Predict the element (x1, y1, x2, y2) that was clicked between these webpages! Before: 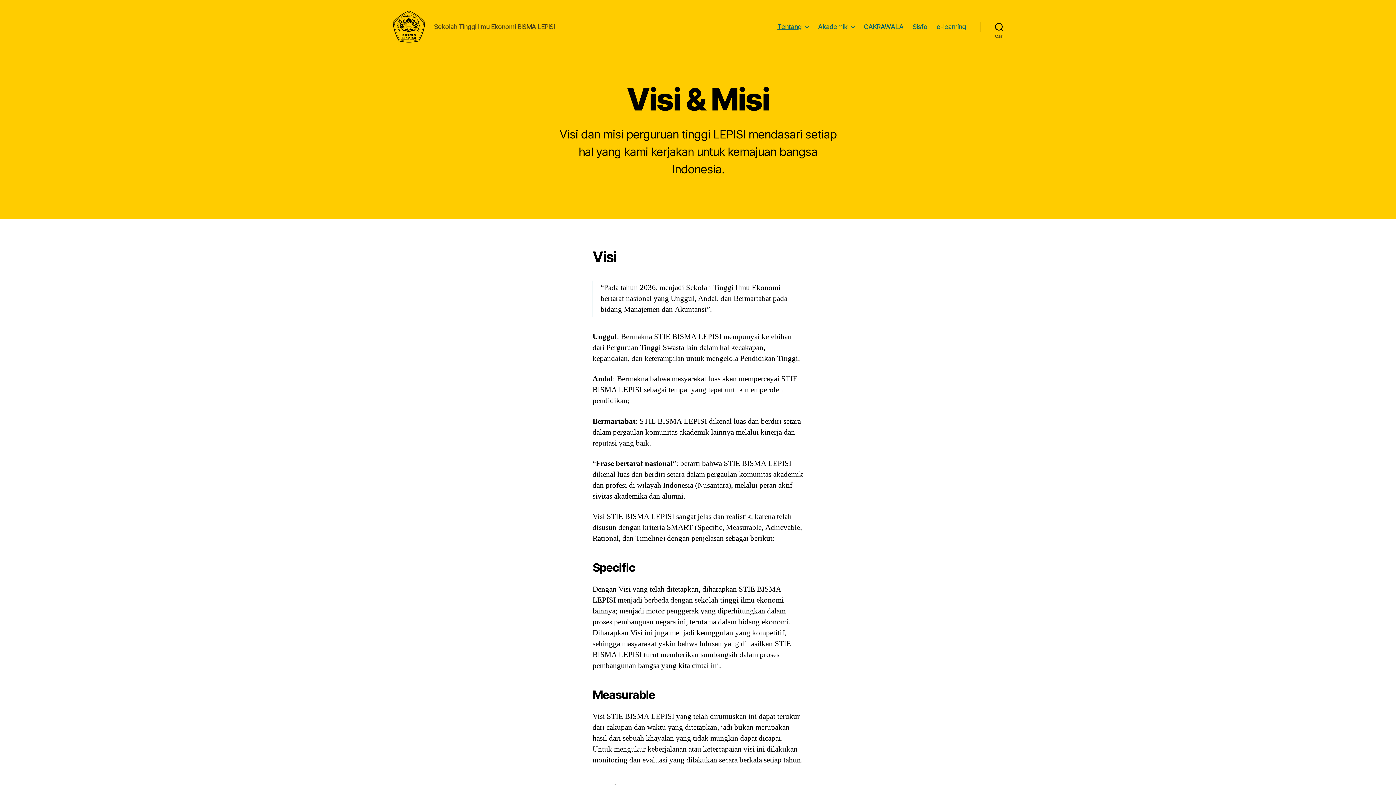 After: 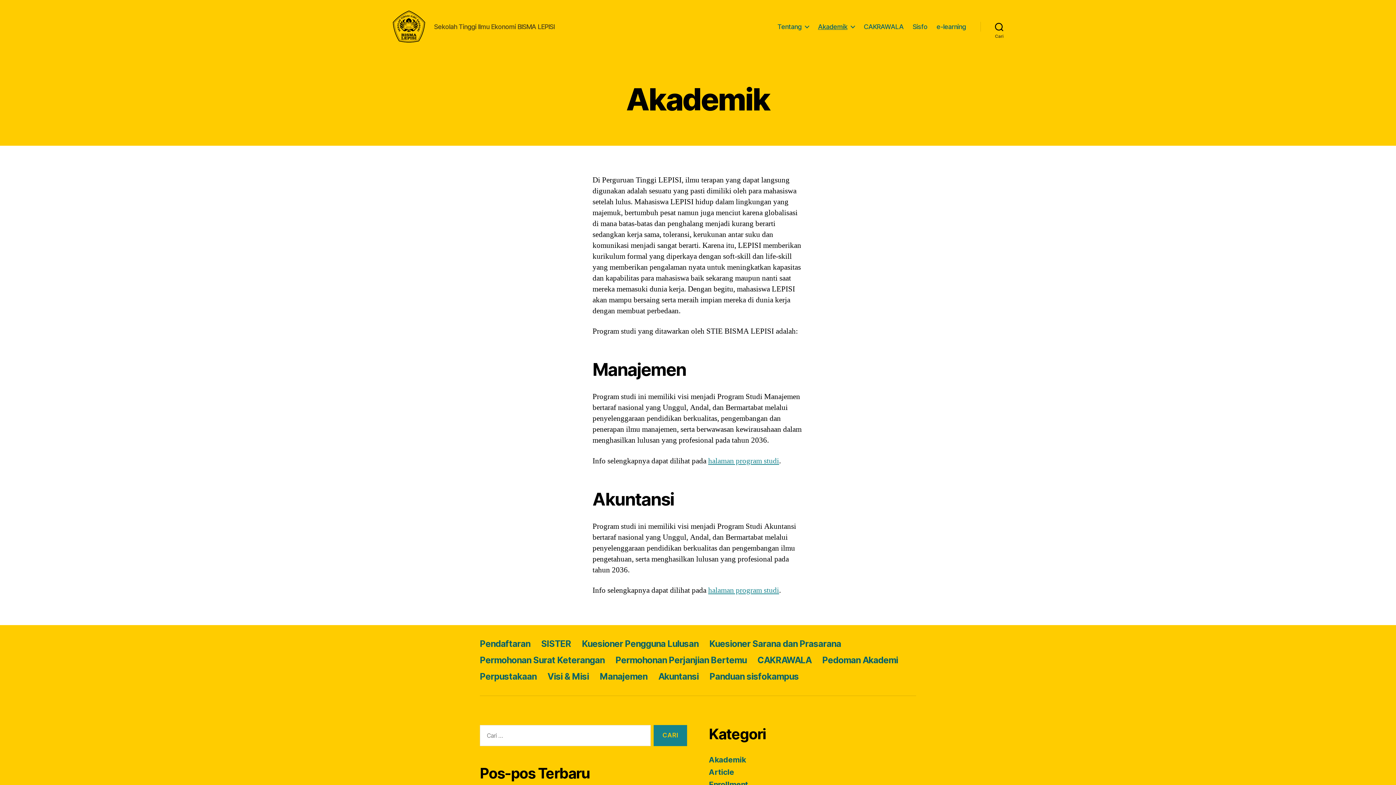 Action: bbox: (818, 22, 854, 30) label: Akademik